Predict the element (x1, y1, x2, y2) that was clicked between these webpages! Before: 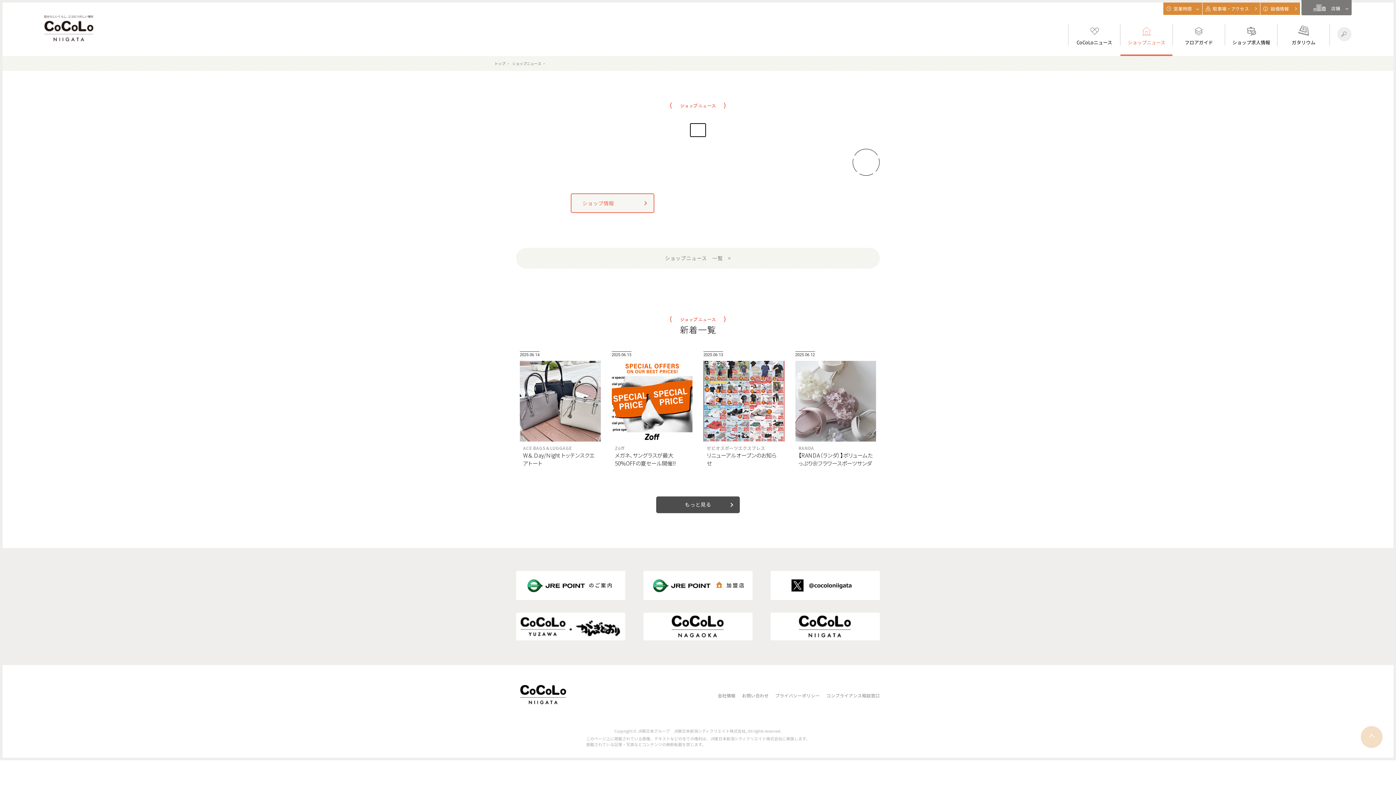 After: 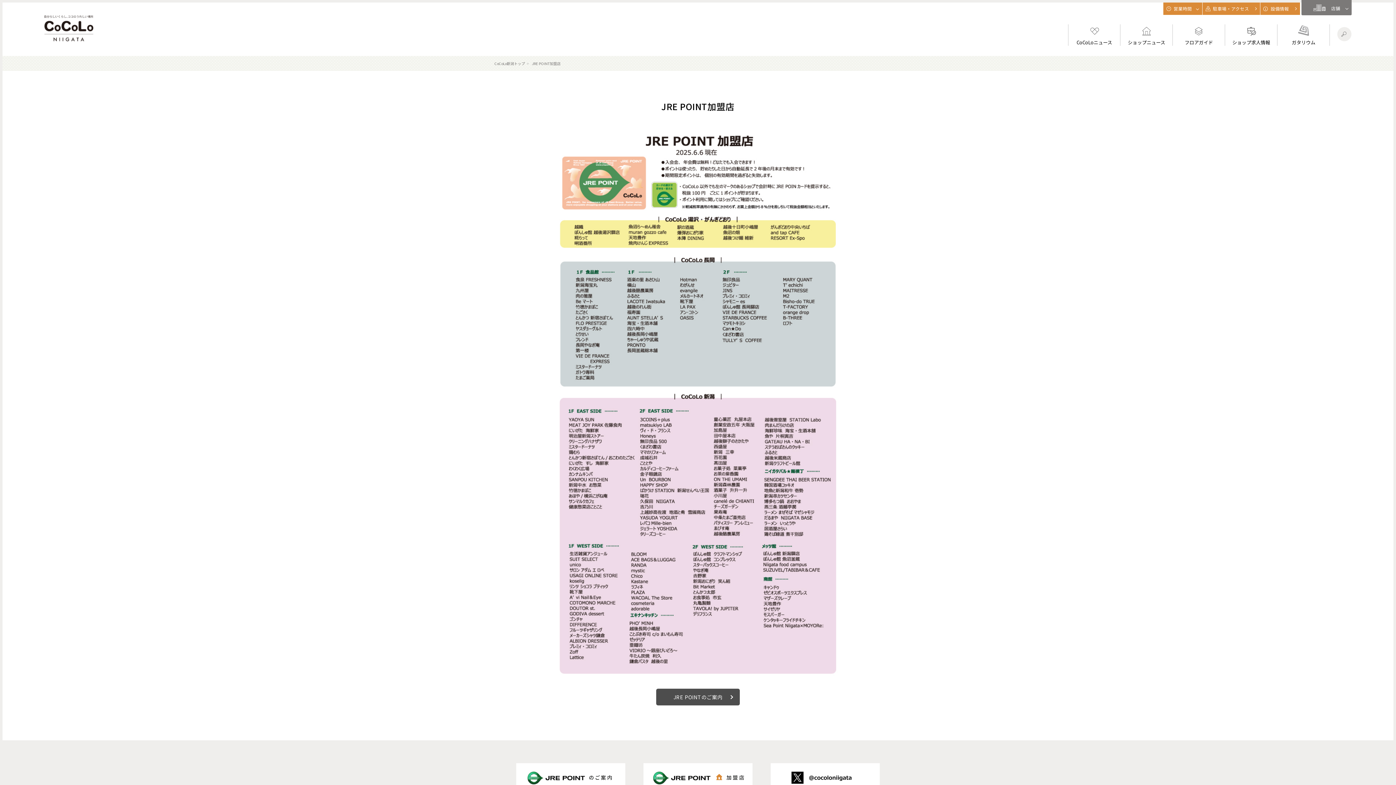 Action: bbox: (643, 593, 752, 602)